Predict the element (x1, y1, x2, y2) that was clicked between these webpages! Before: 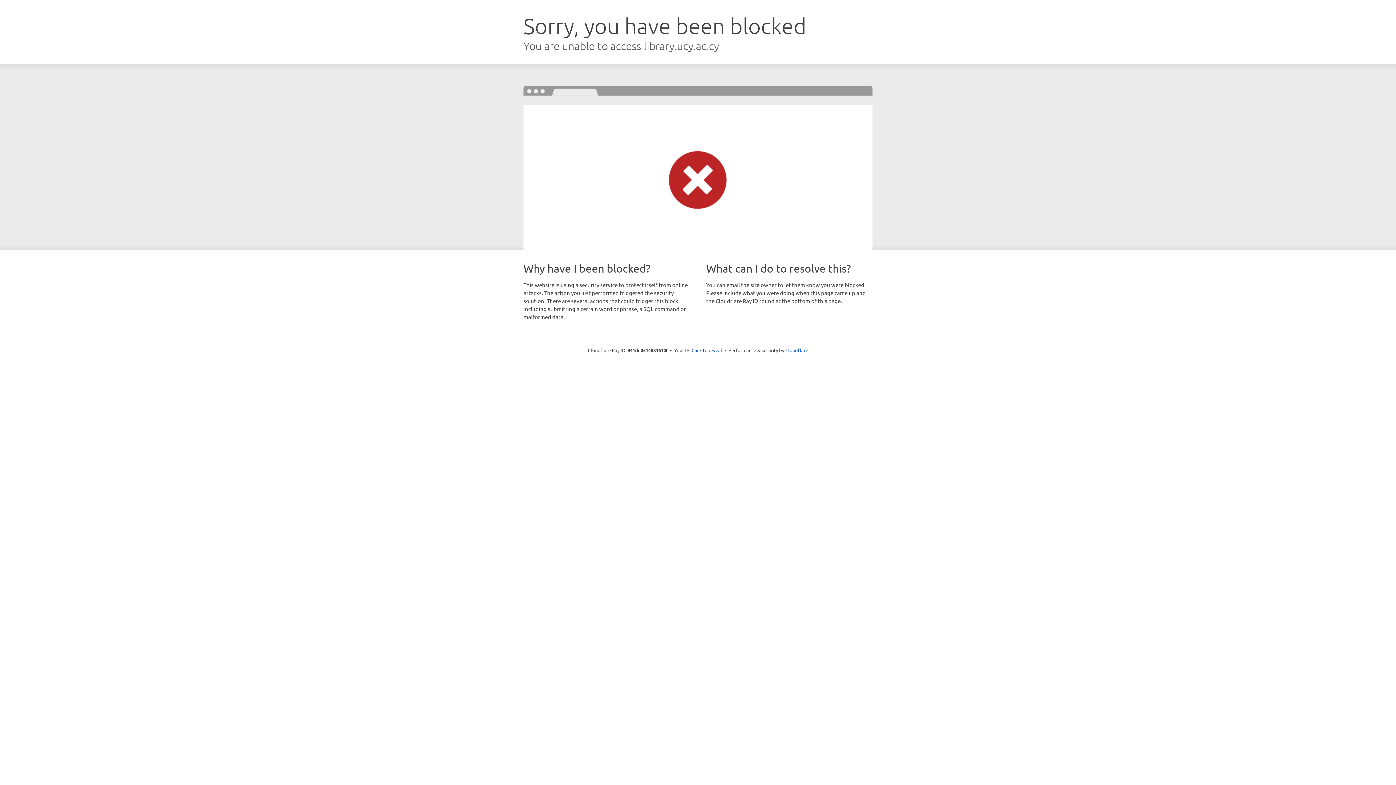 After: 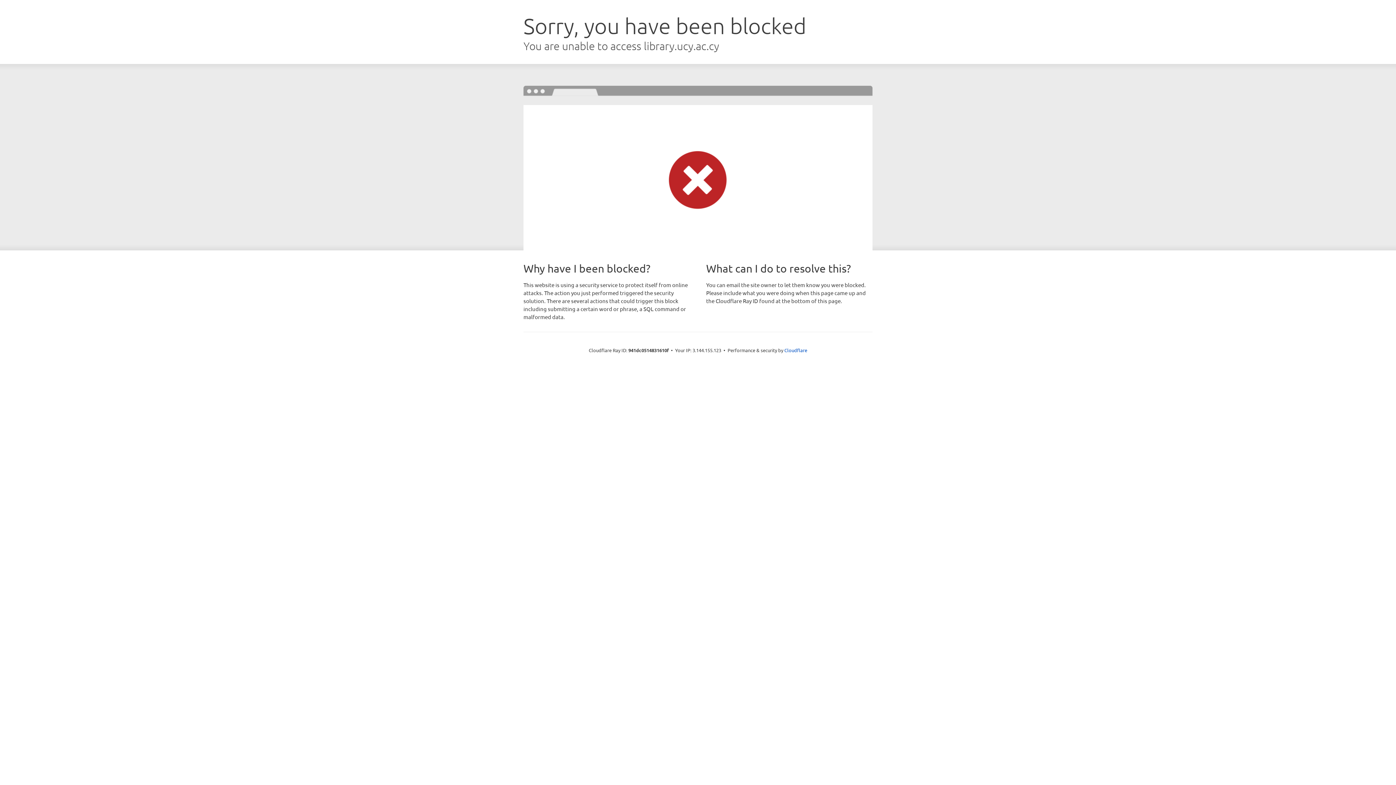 Action: bbox: (691, 346, 722, 353) label: Click to reveal